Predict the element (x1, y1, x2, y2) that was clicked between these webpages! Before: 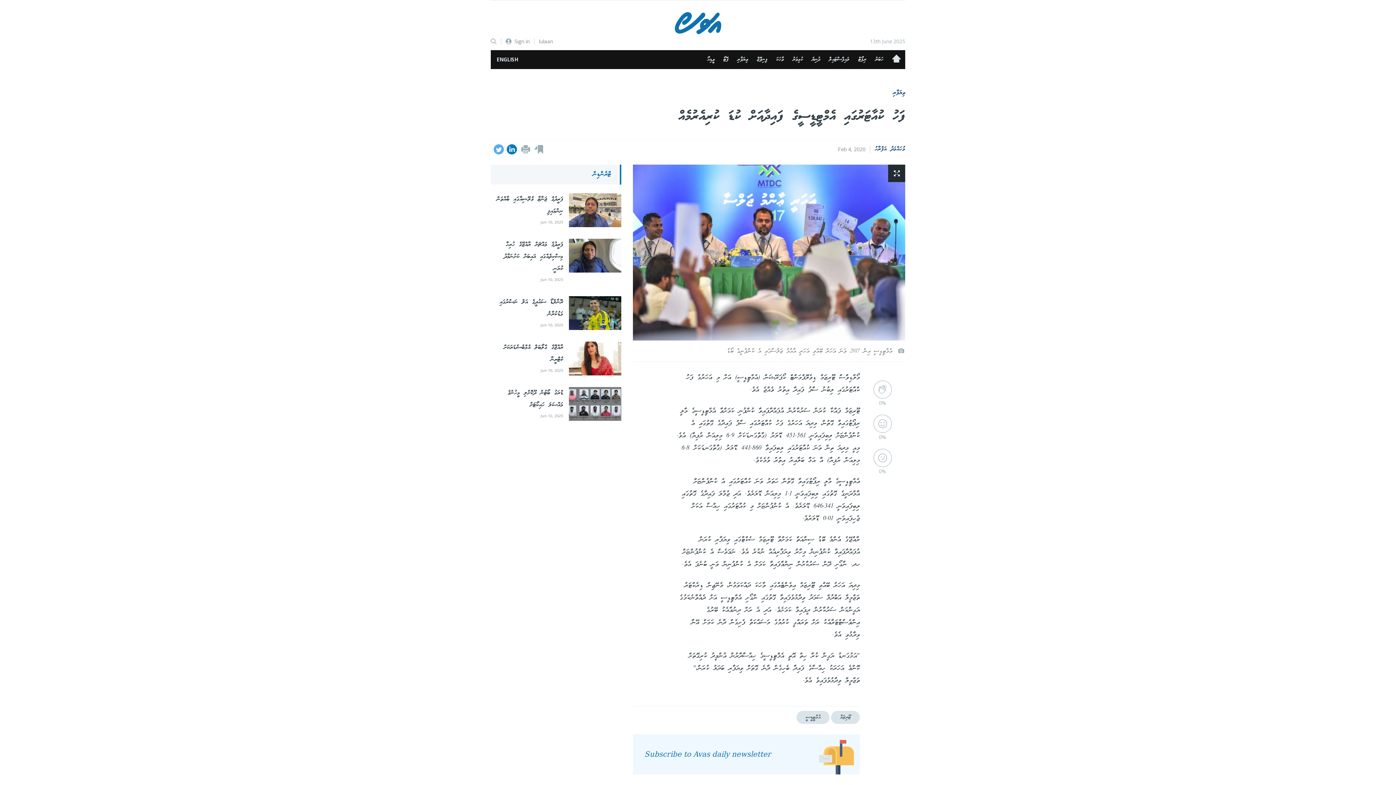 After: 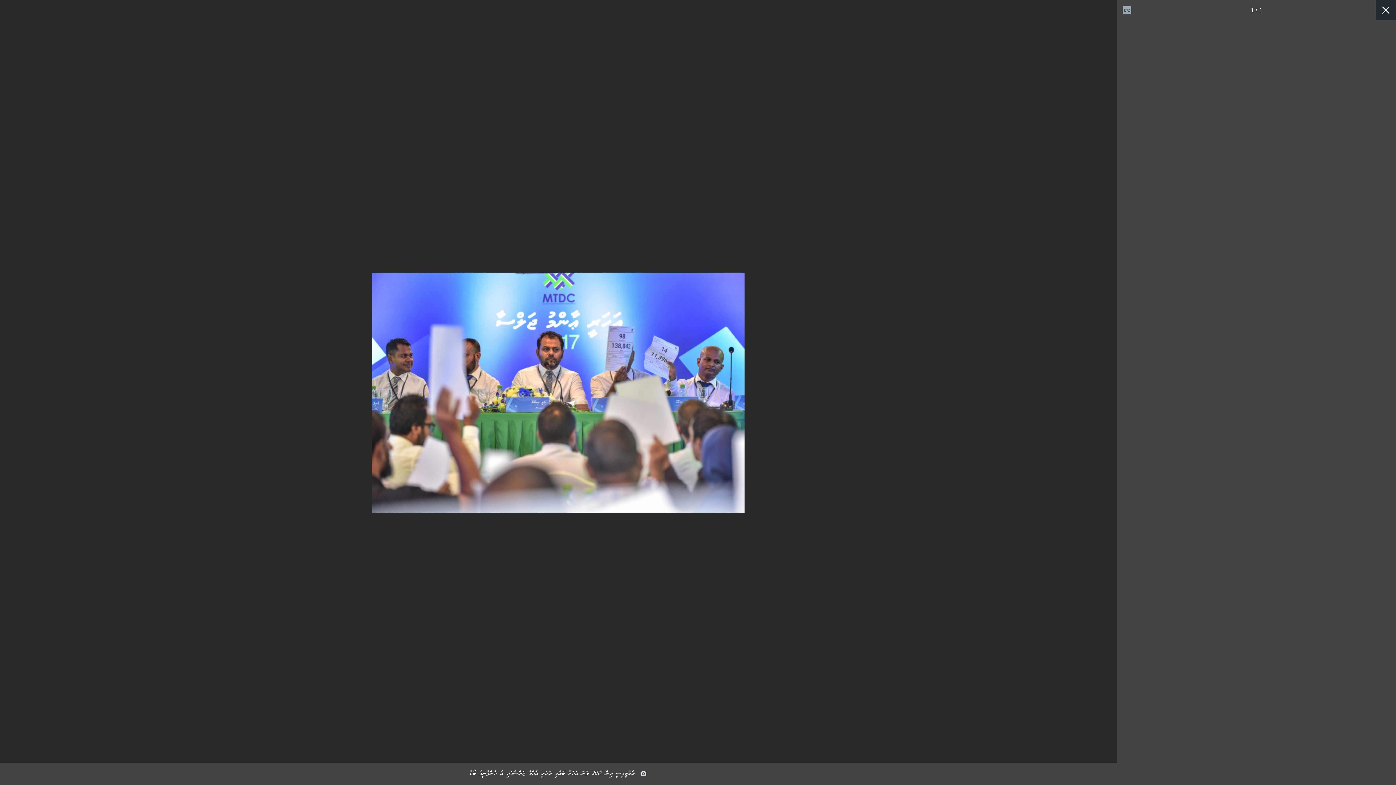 Action: bbox: (888, 164, 905, 182)